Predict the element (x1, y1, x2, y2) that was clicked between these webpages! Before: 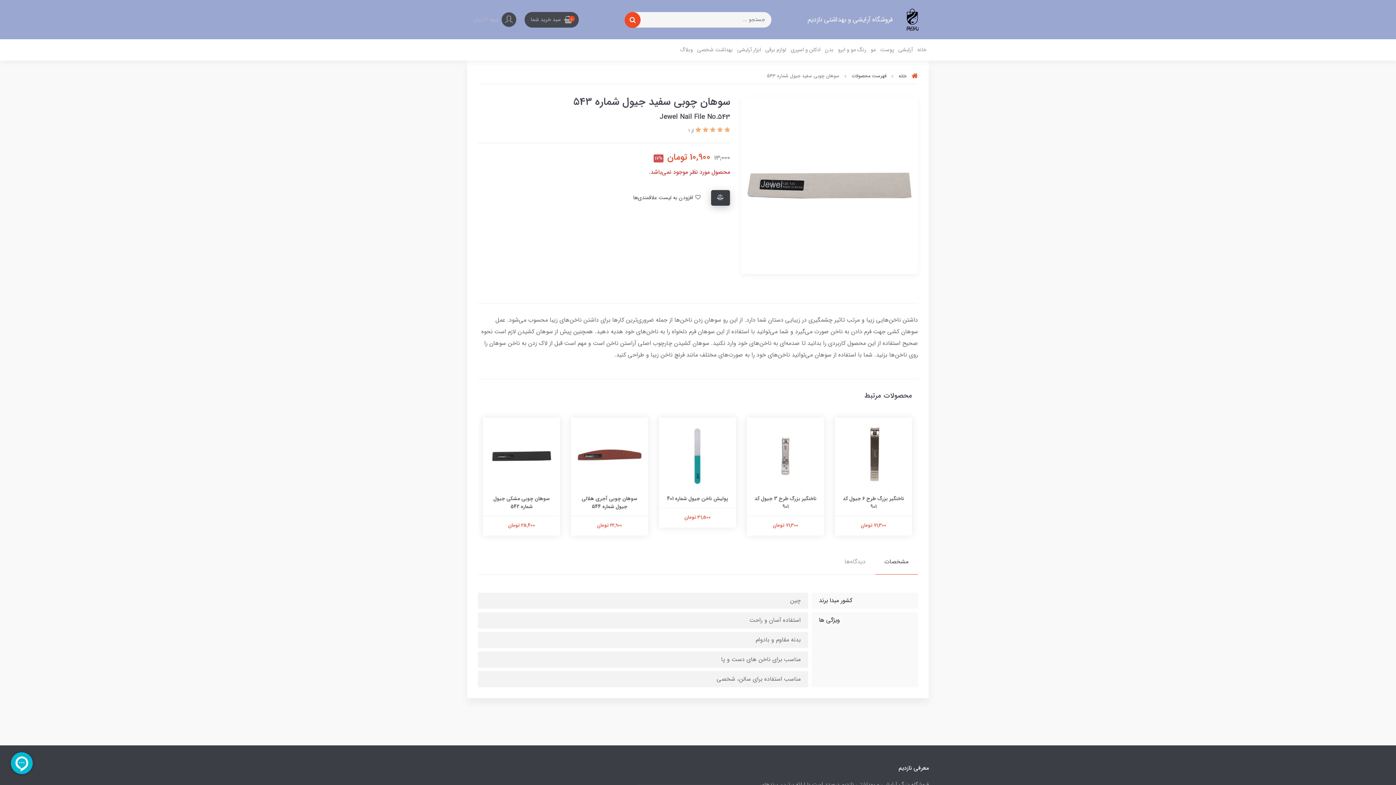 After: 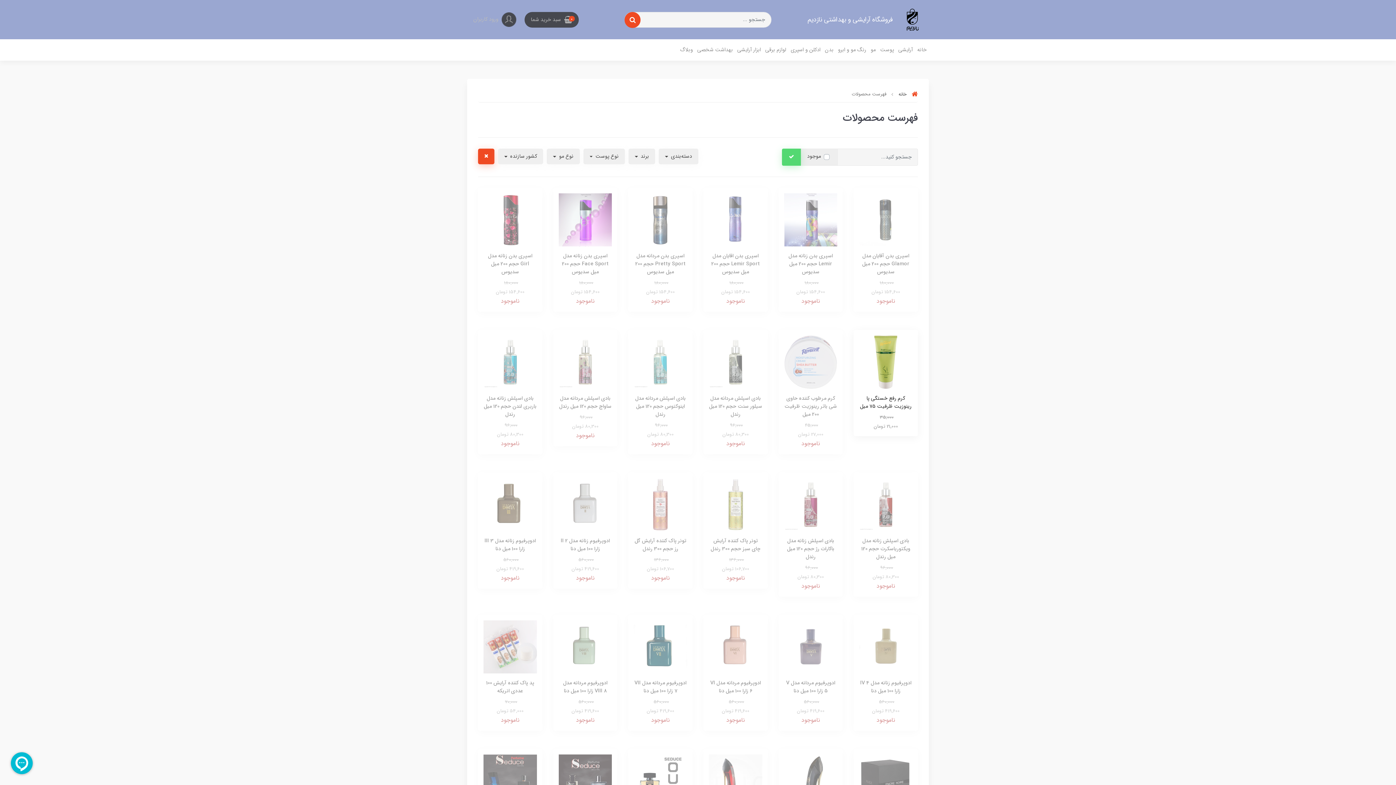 Action: label: فهرست محصولات bbox: (852, 72, 886, 79)